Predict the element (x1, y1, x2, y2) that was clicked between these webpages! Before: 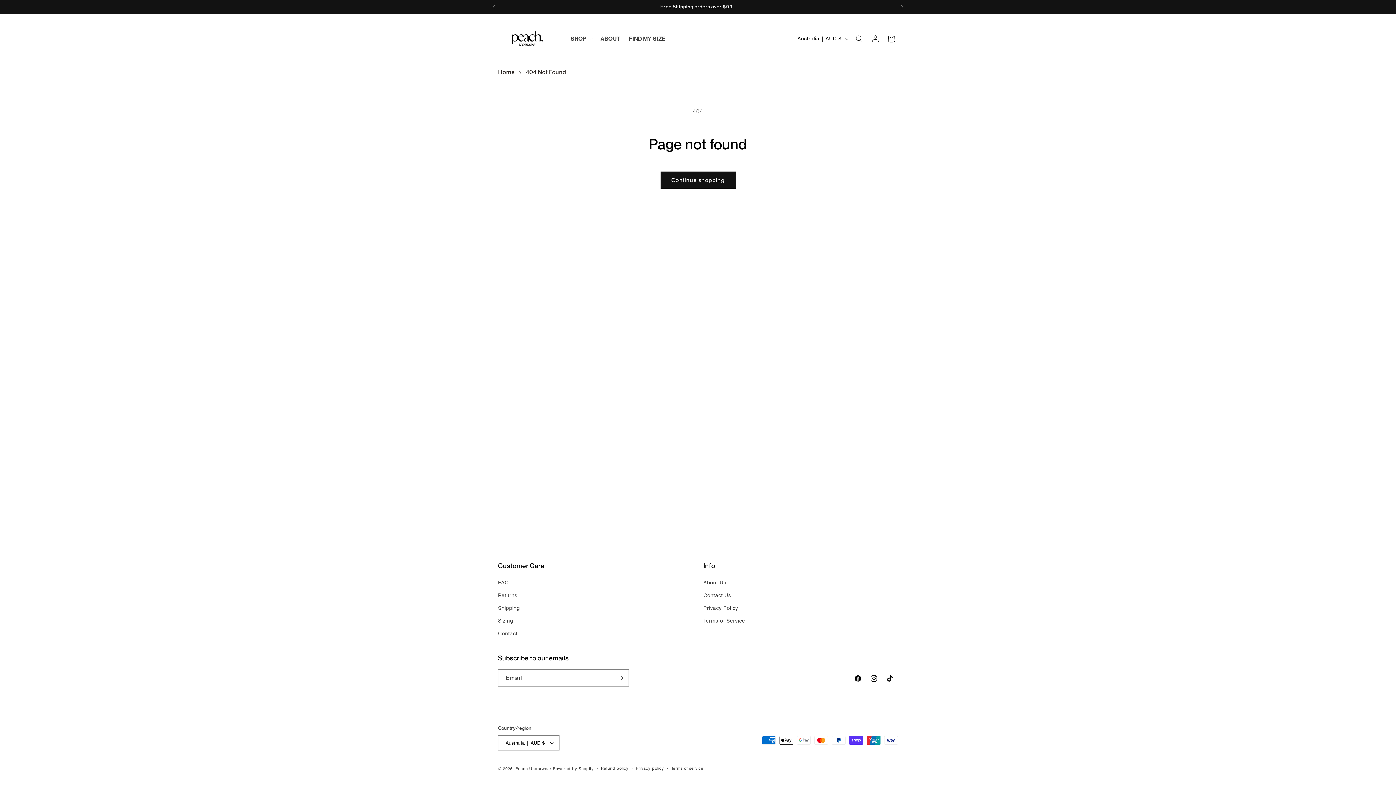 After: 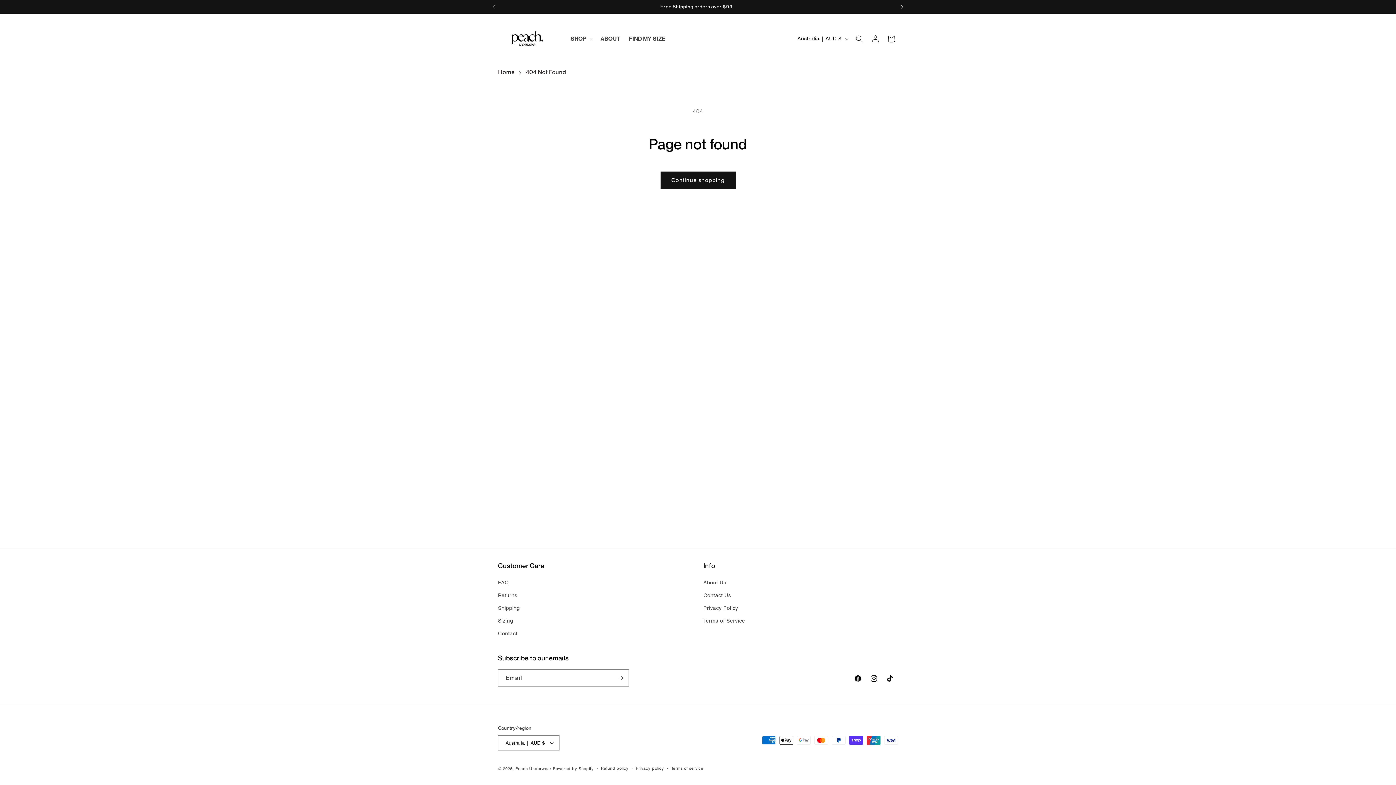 Action: bbox: (894, 0, 910, 13) label: Next announcement